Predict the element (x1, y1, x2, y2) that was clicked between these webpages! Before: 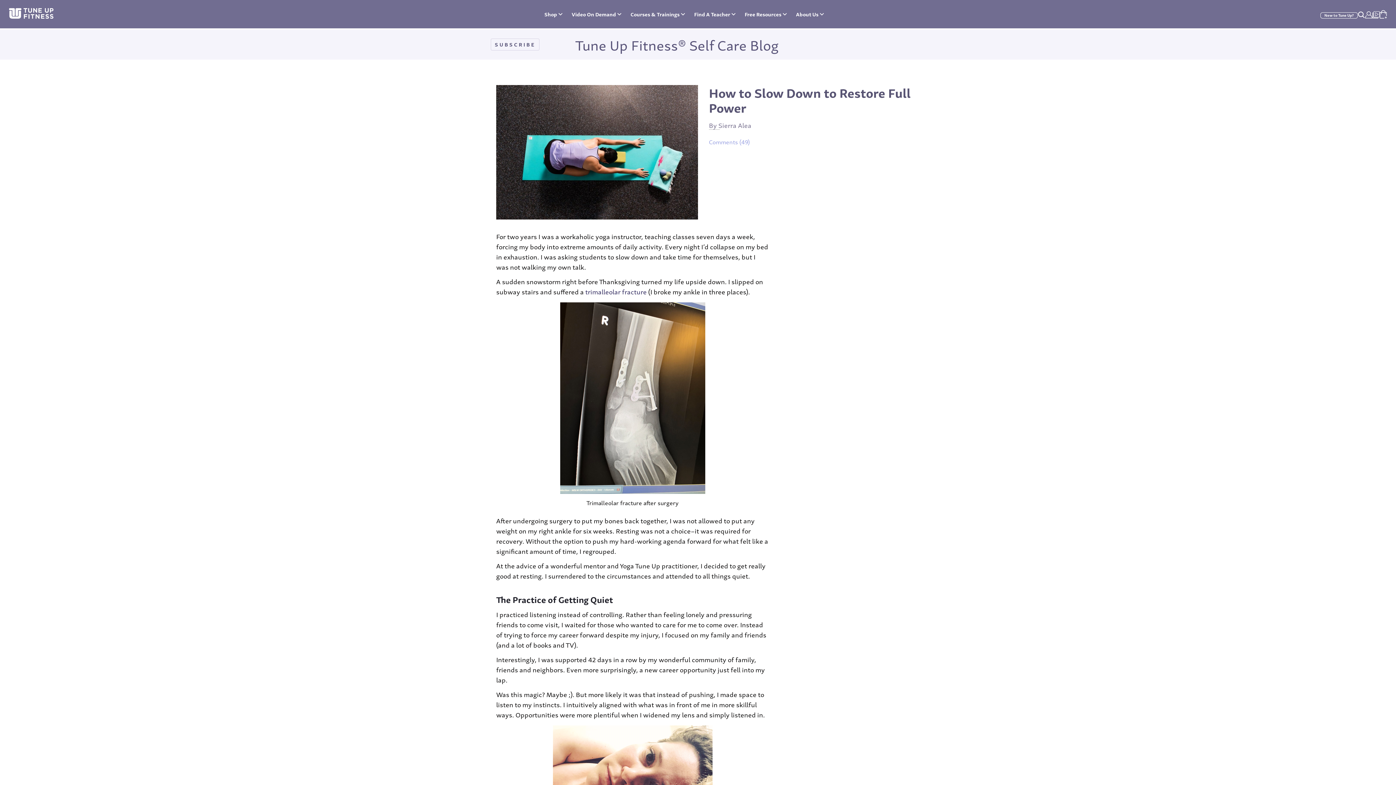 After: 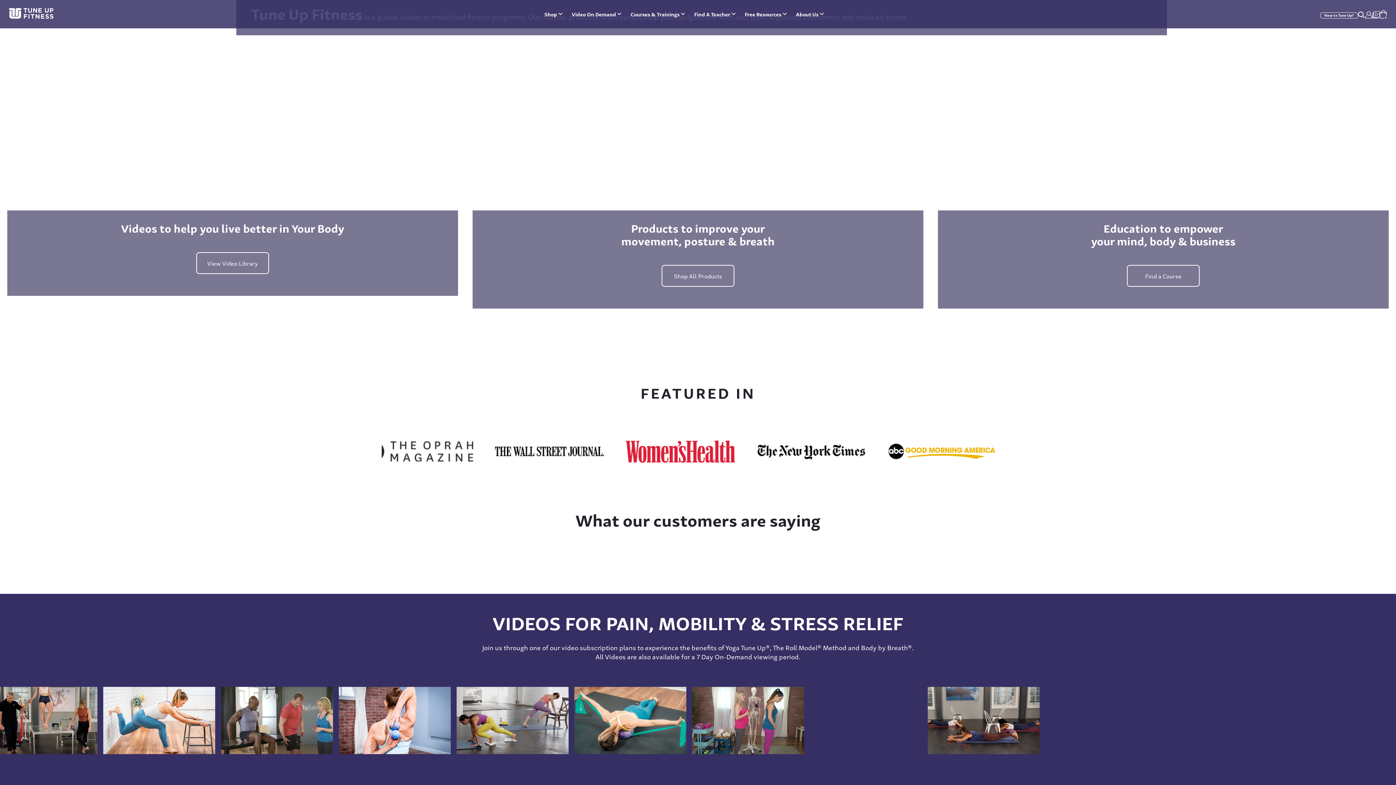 Action: bbox: (9, 8, 53, 18)